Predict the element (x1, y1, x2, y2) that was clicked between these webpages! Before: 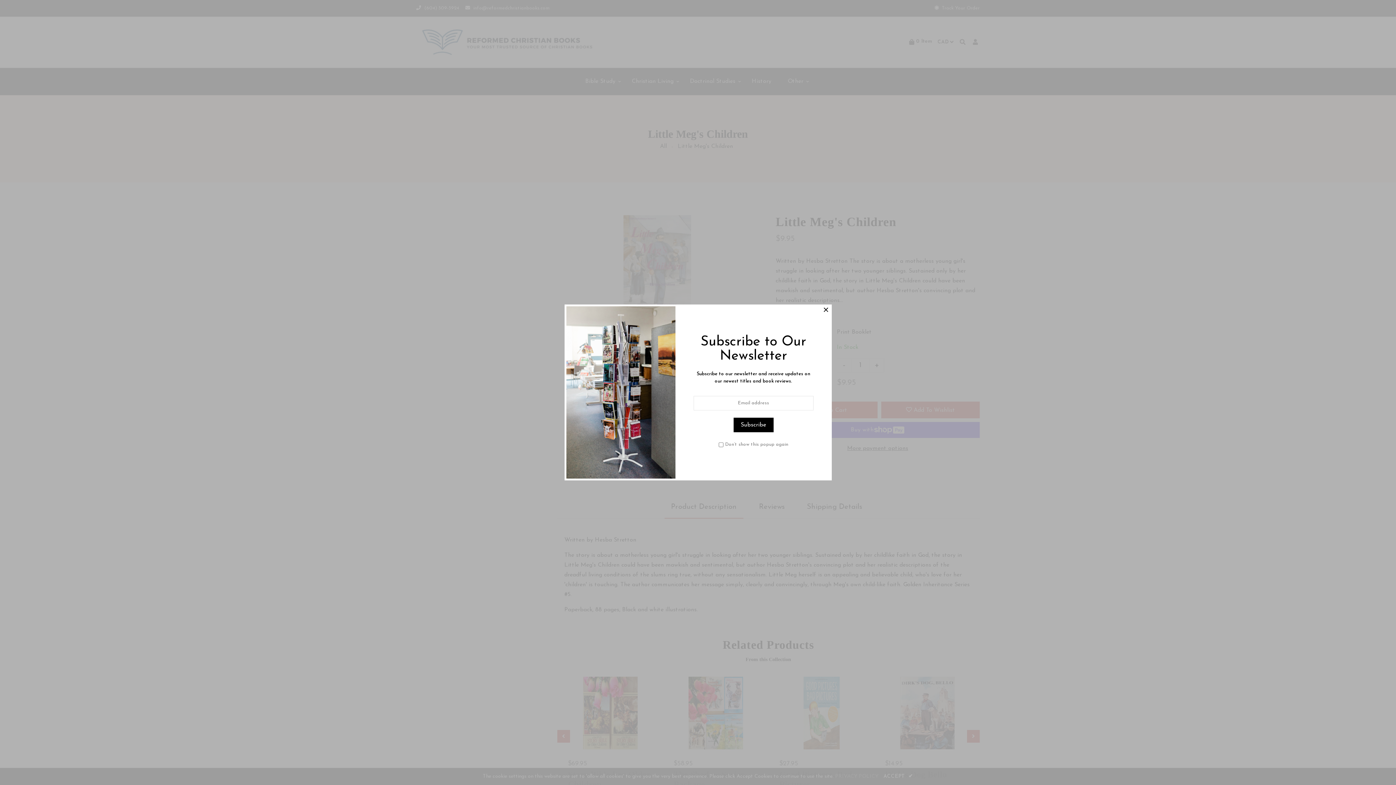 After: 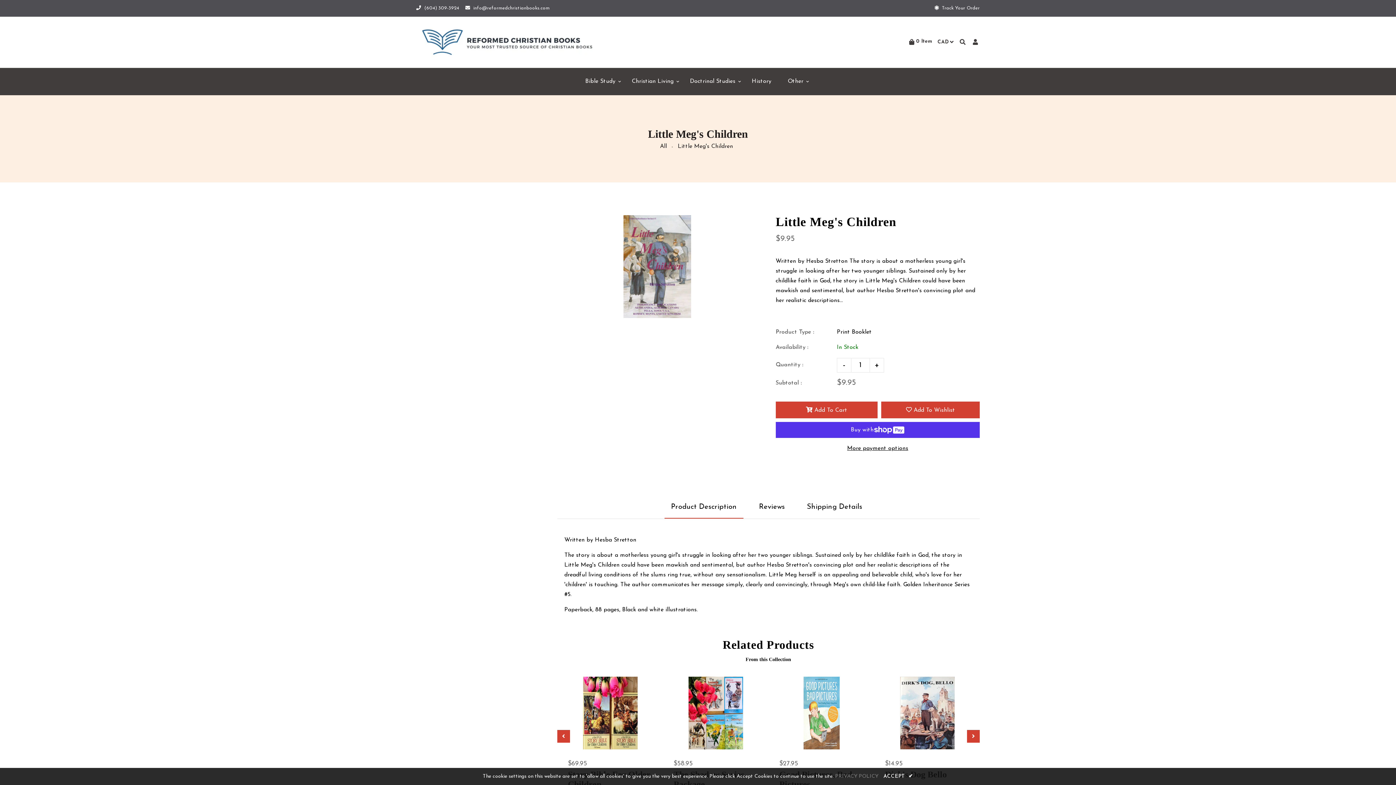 Action: bbox: (823, 306, 828, 310)